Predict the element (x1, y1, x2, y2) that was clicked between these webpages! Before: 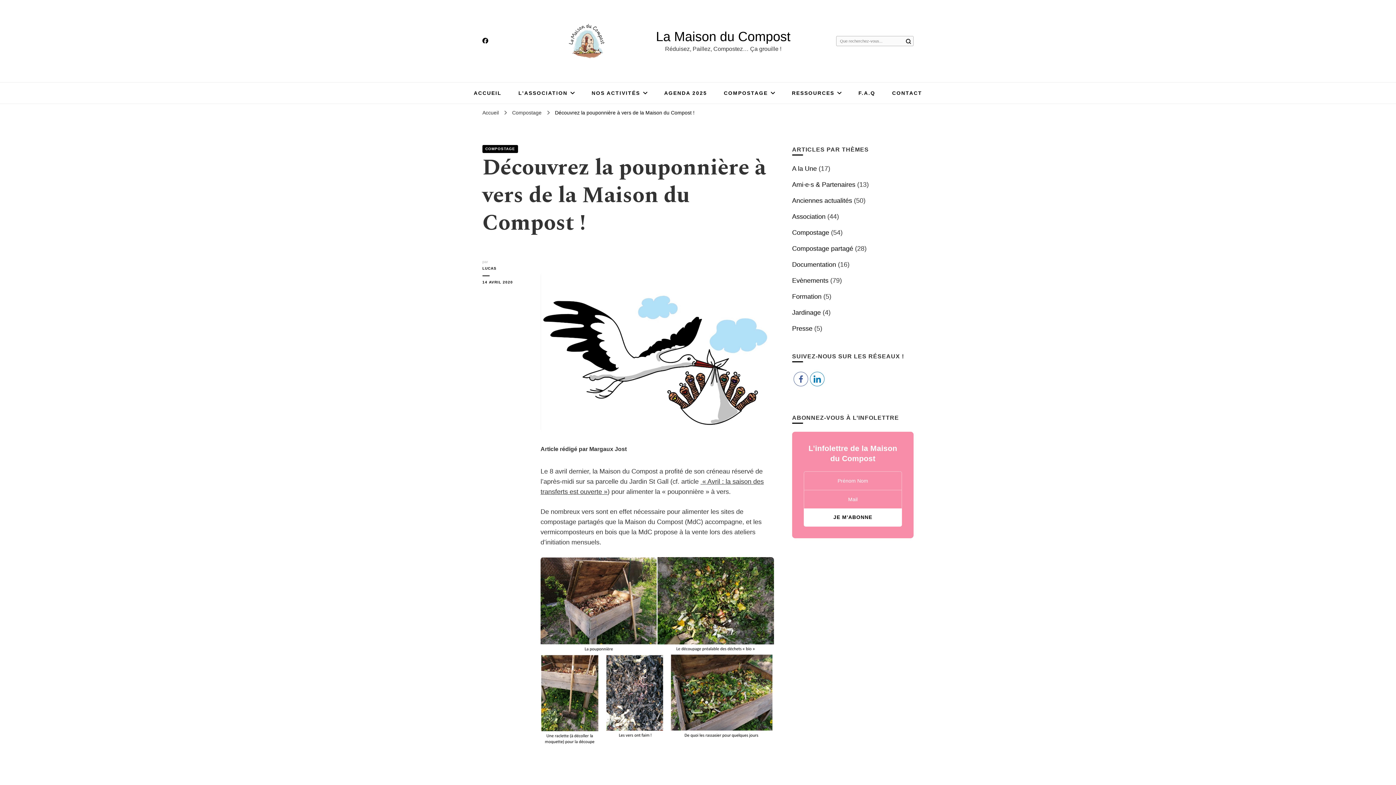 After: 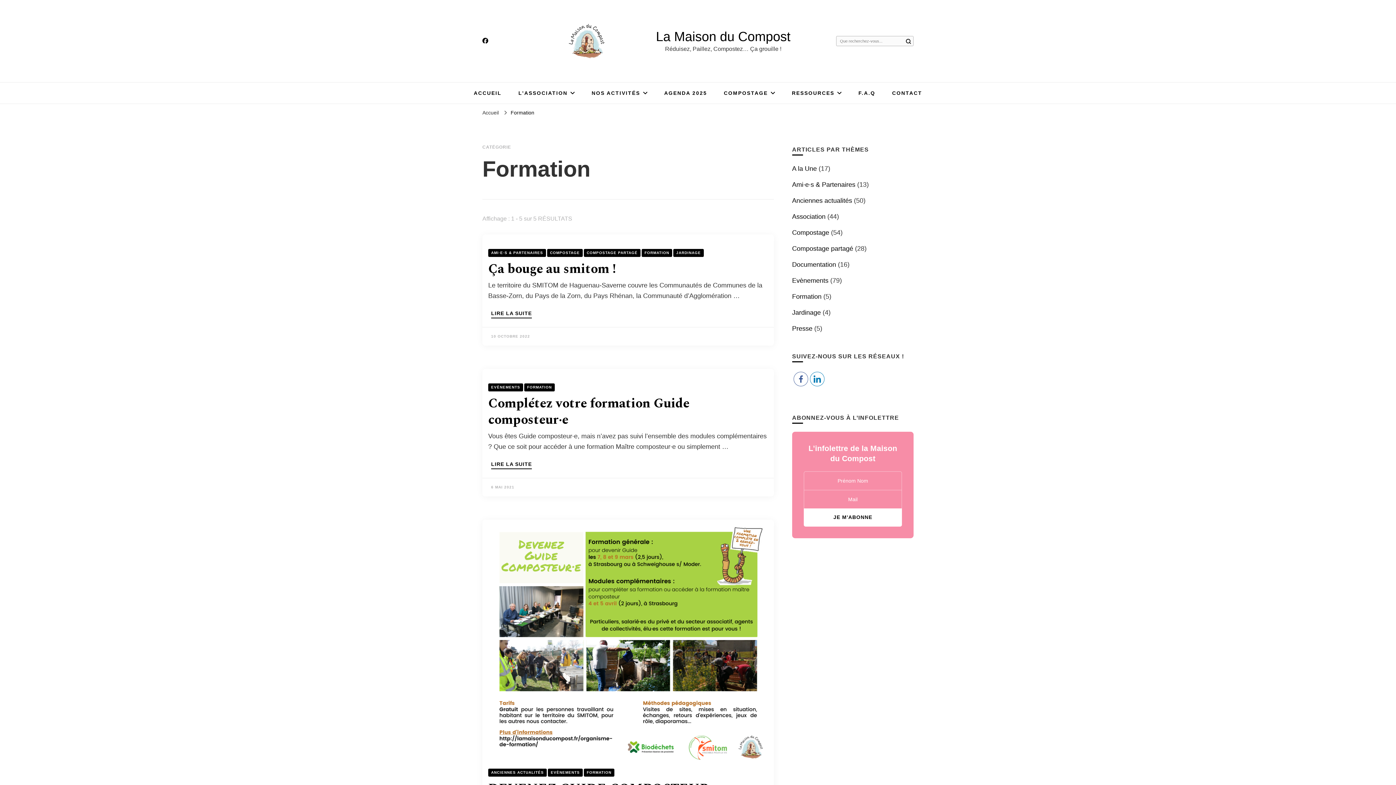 Action: label: Formation bbox: (792, 293, 821, 300)